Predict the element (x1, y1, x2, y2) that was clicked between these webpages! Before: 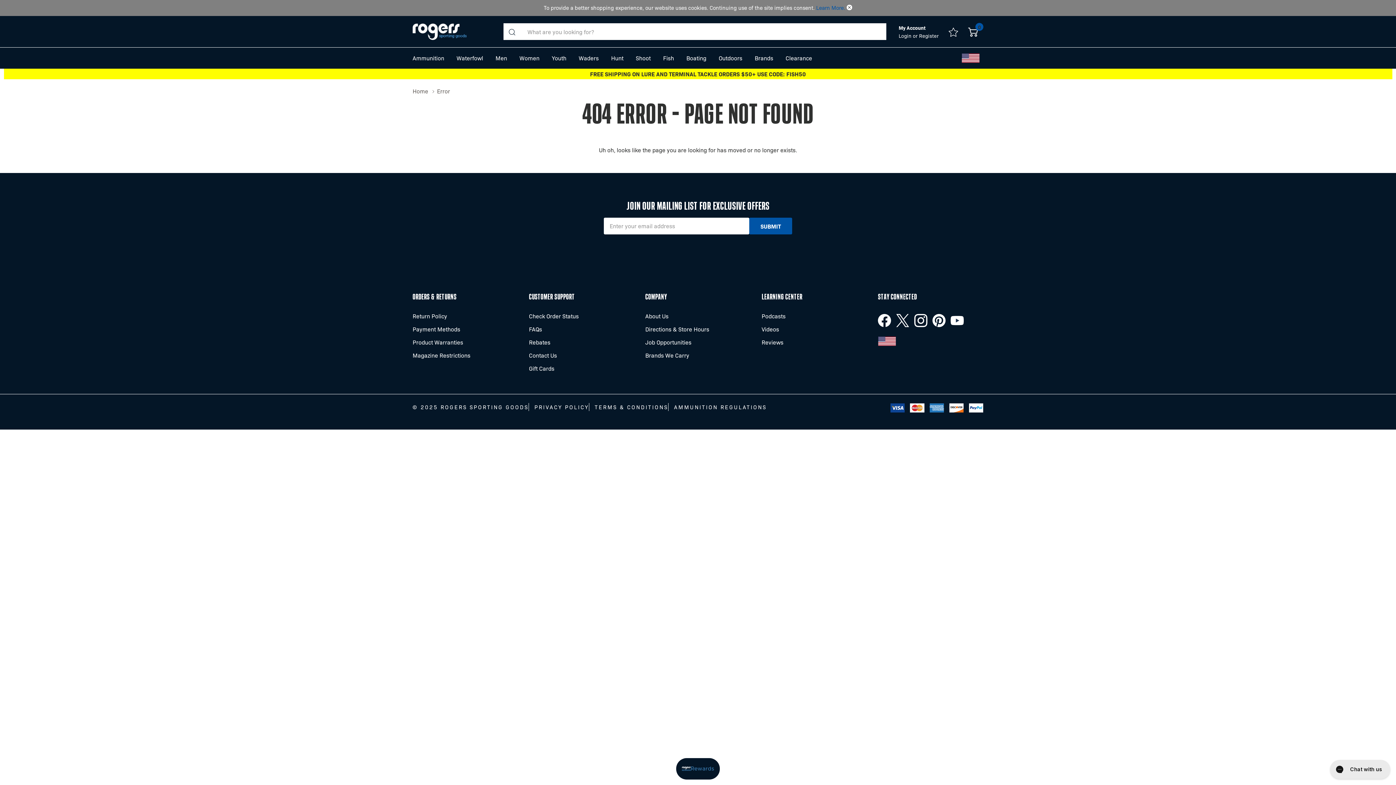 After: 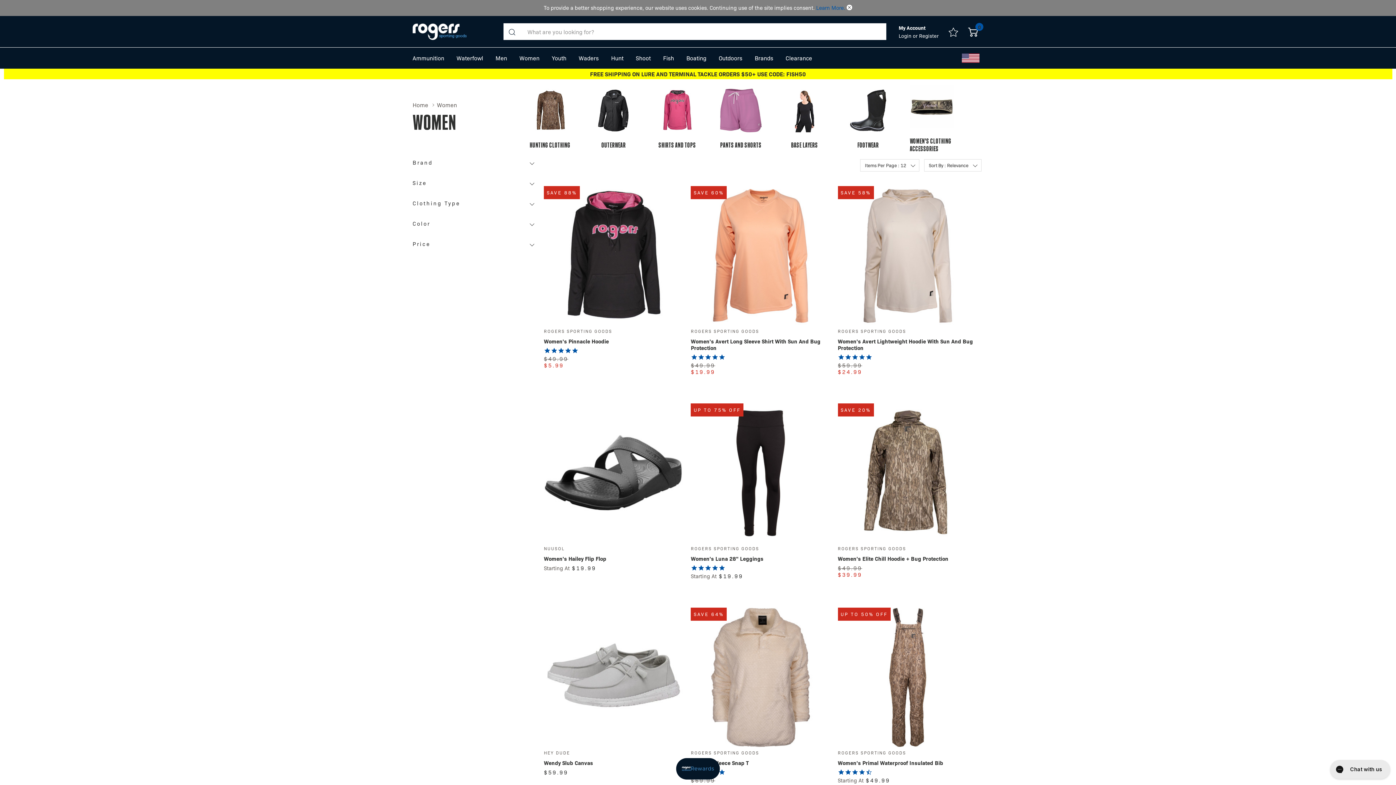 Action: label: Women bbox: (519, 53, 539, 63)